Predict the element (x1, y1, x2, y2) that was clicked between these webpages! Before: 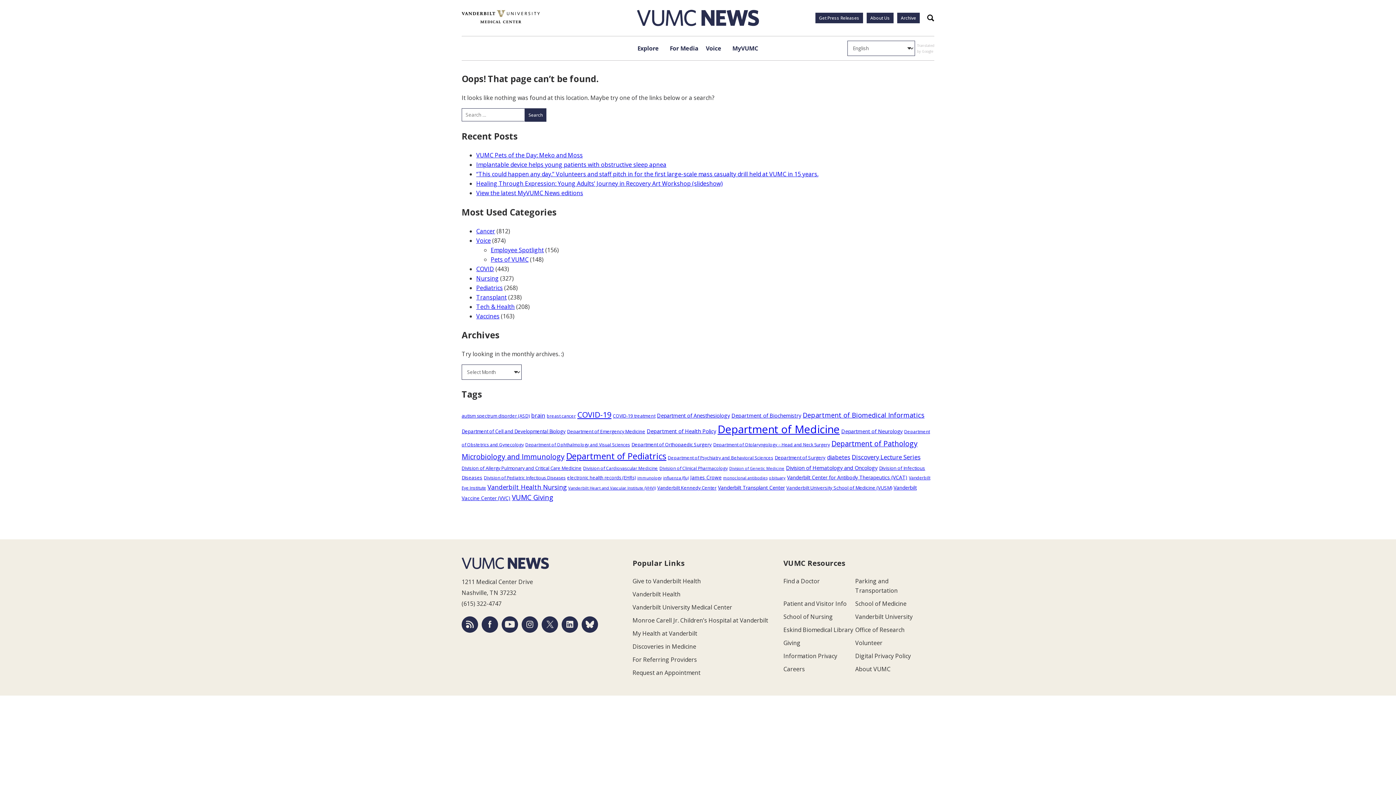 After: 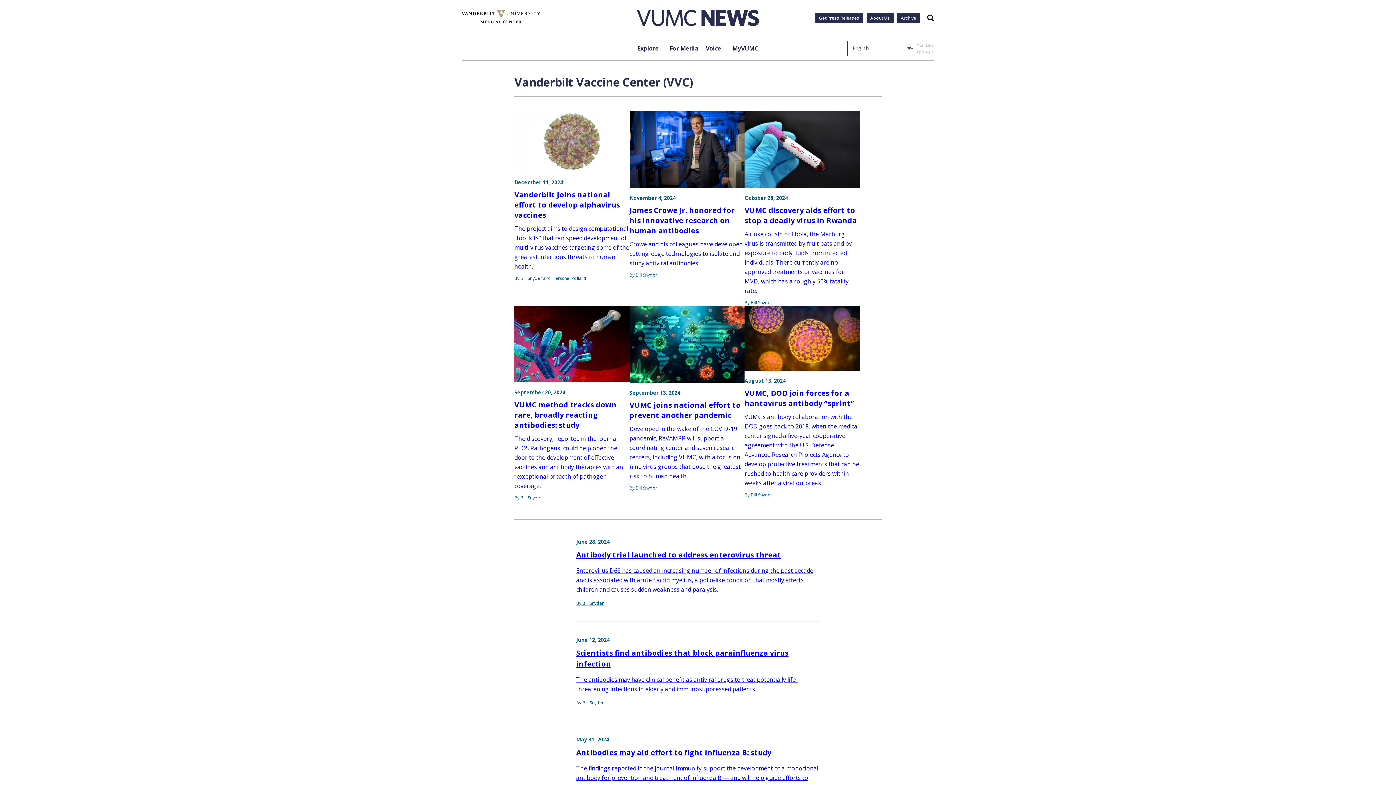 Action: bbox: (787, 474, 907, 481) label: Vanderbilt Center for Antibody Therapeutics (VCAT) (160 items)